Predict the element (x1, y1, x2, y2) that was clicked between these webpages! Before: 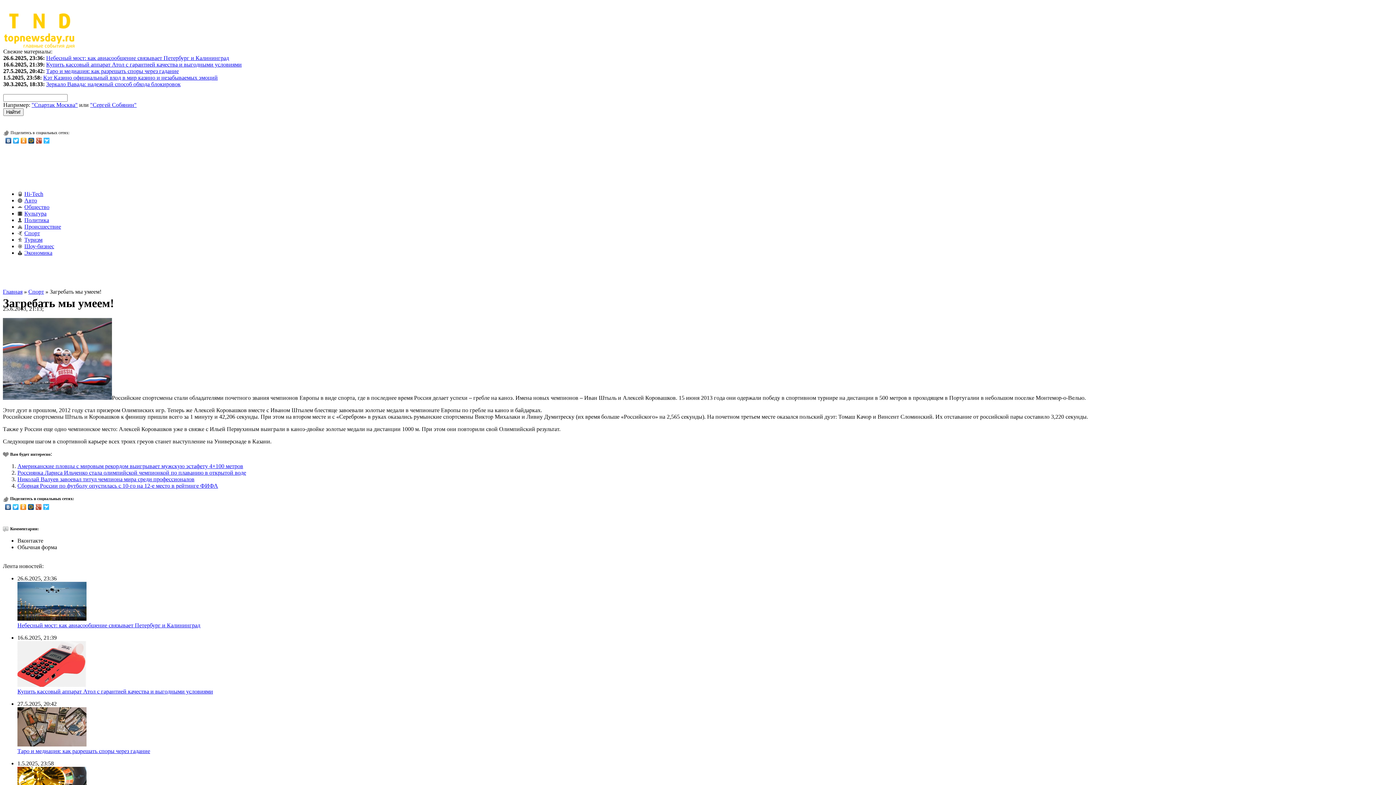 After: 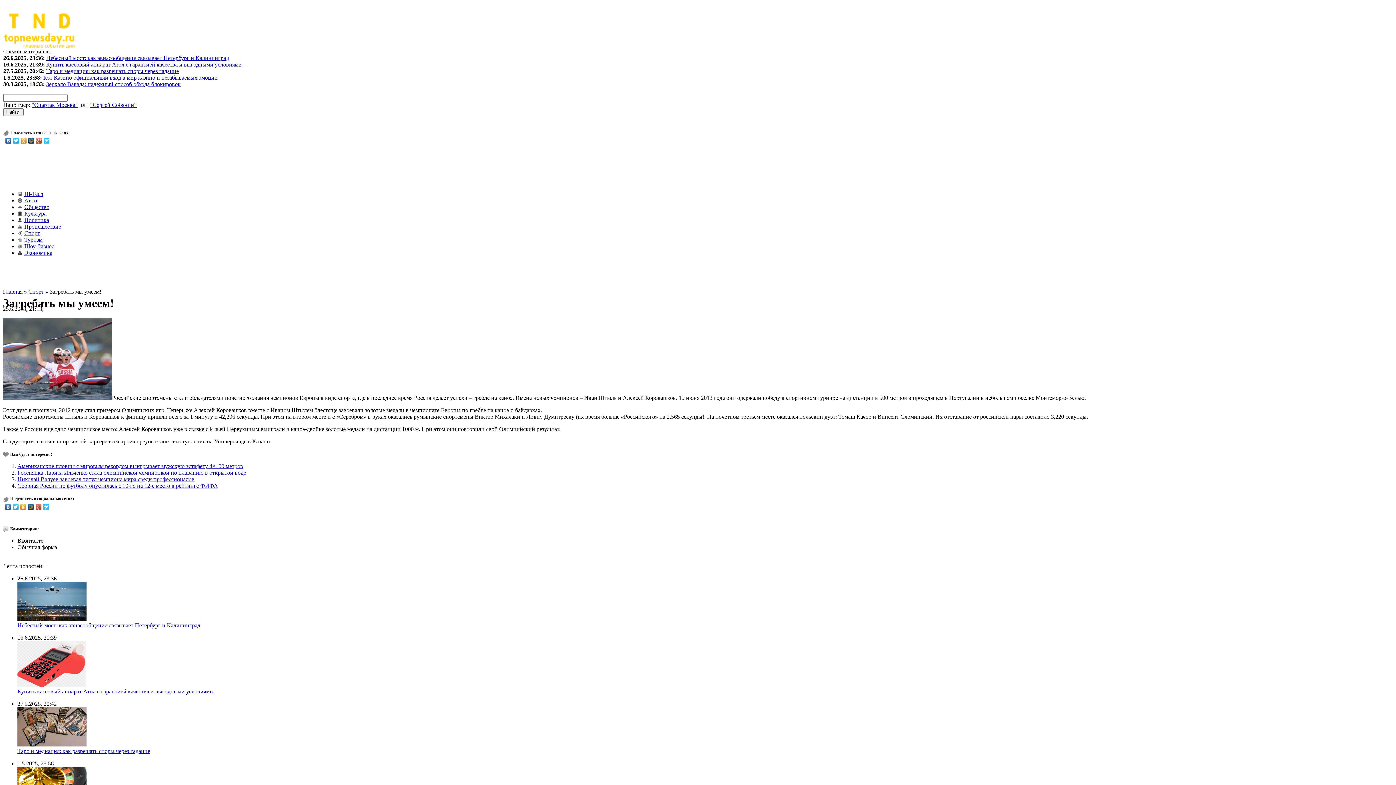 Action: bbox: (12, 136, 20, 145)